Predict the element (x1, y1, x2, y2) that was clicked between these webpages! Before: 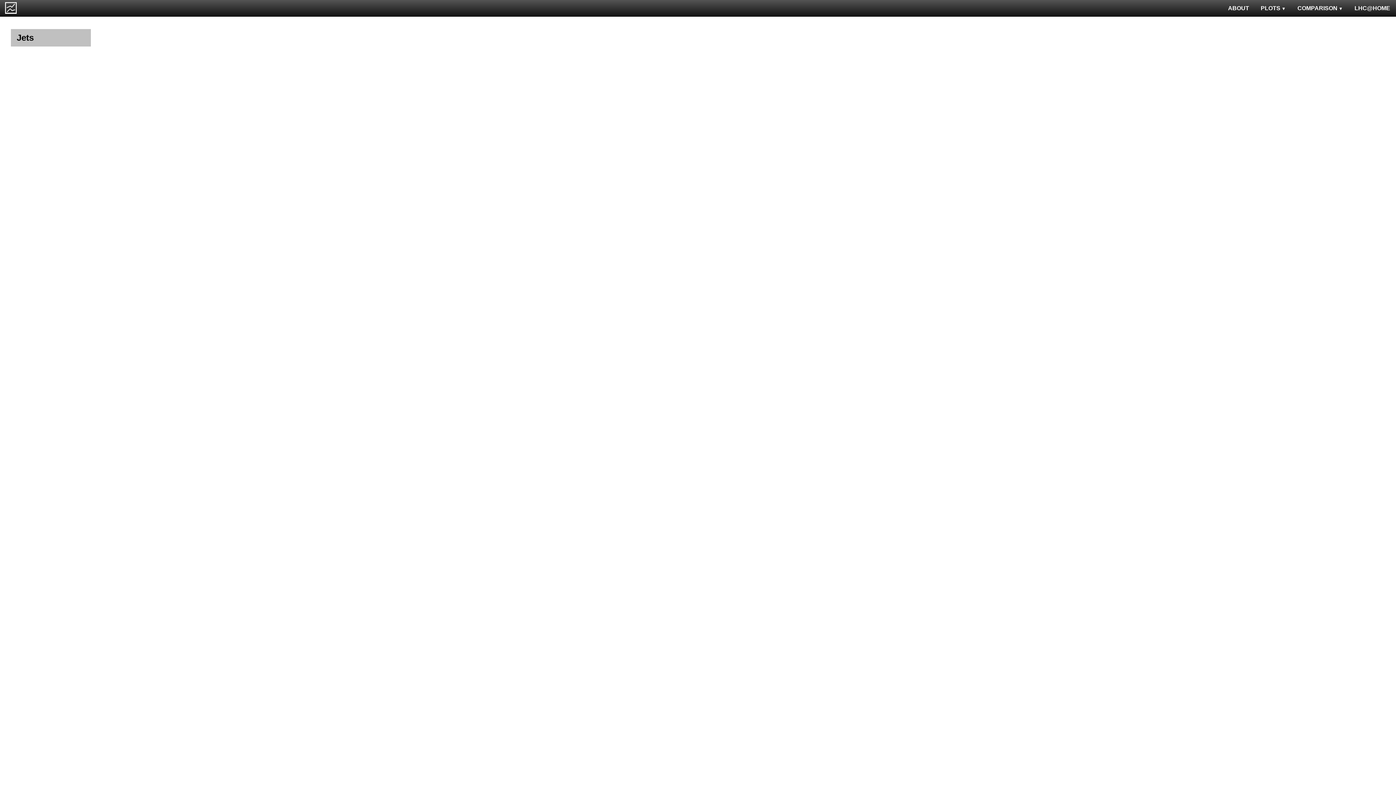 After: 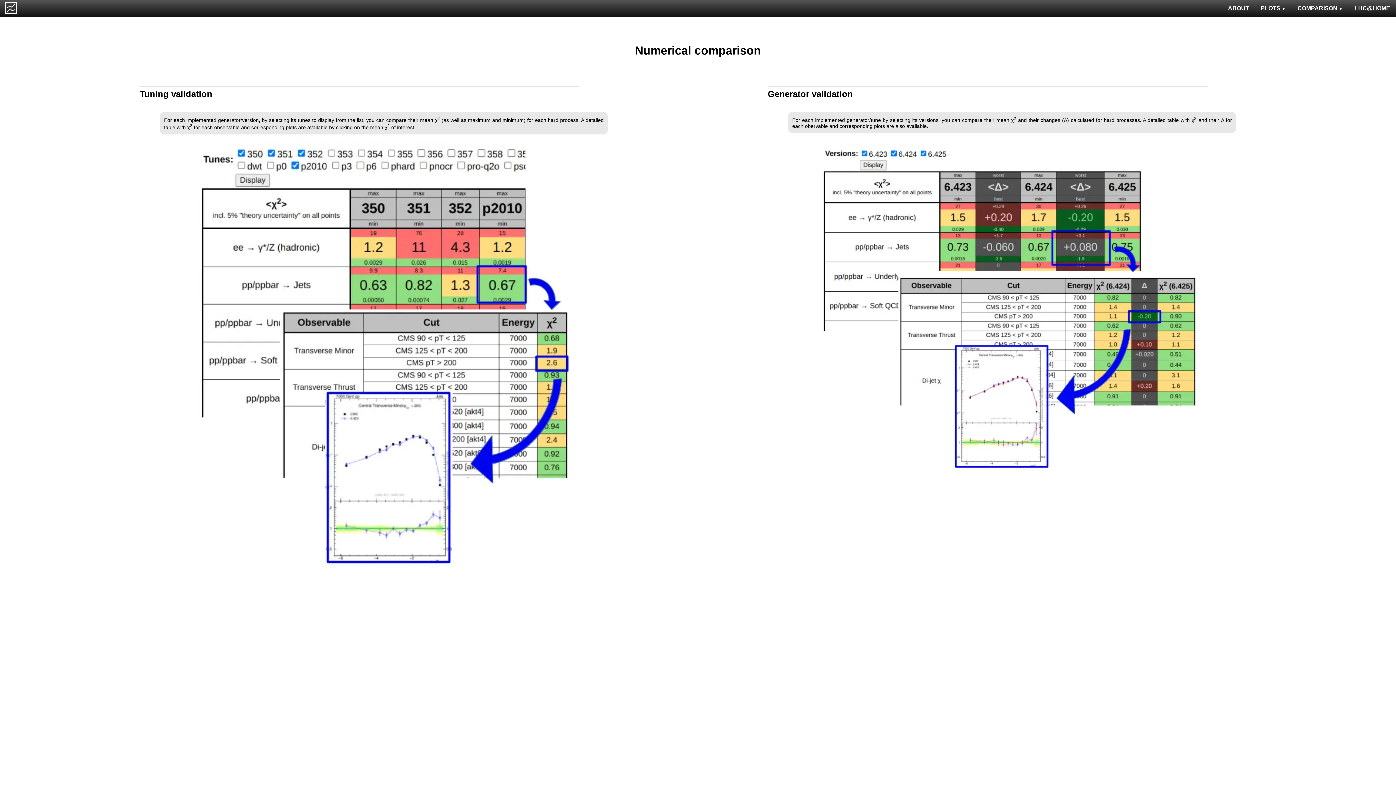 Action: bbox: (1292, 0, 1349, 16) label: COMPARISON 